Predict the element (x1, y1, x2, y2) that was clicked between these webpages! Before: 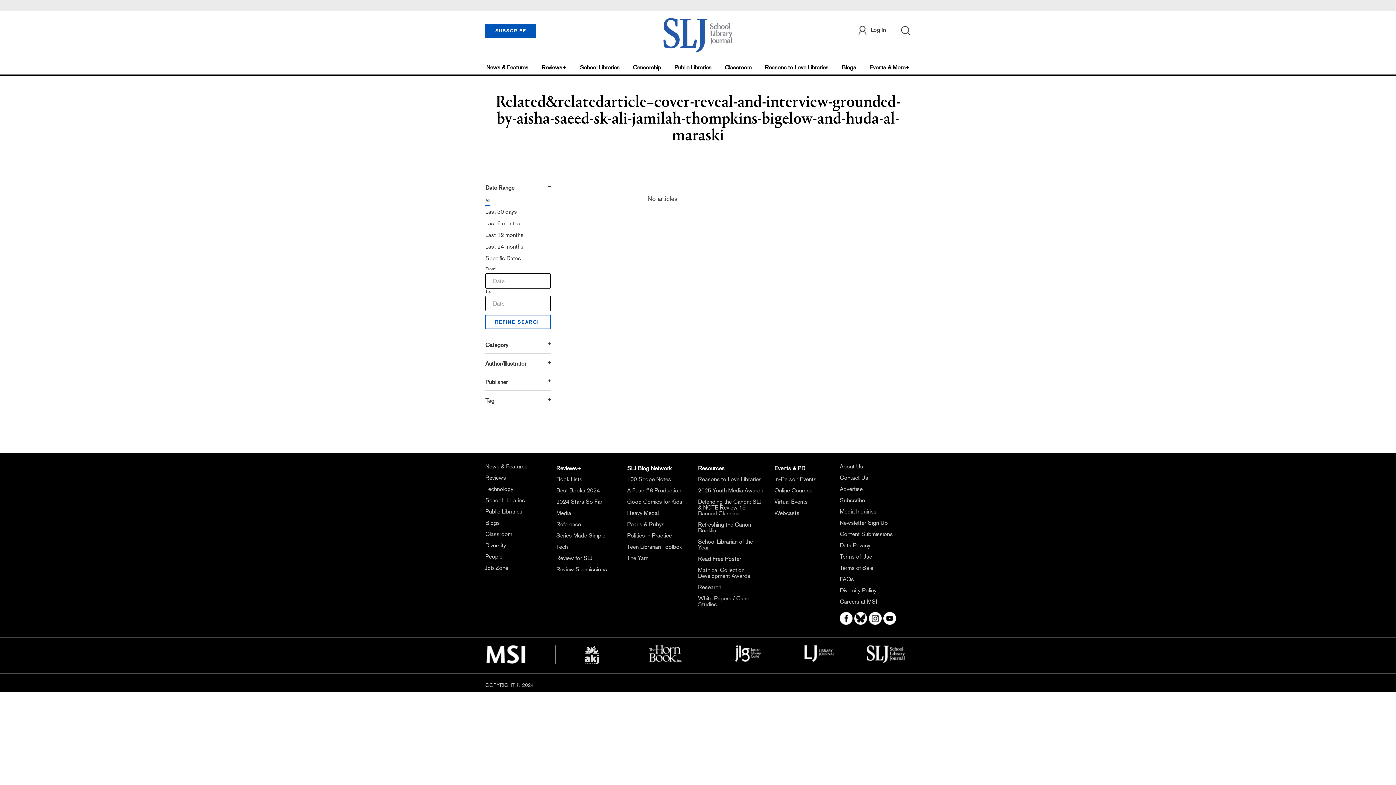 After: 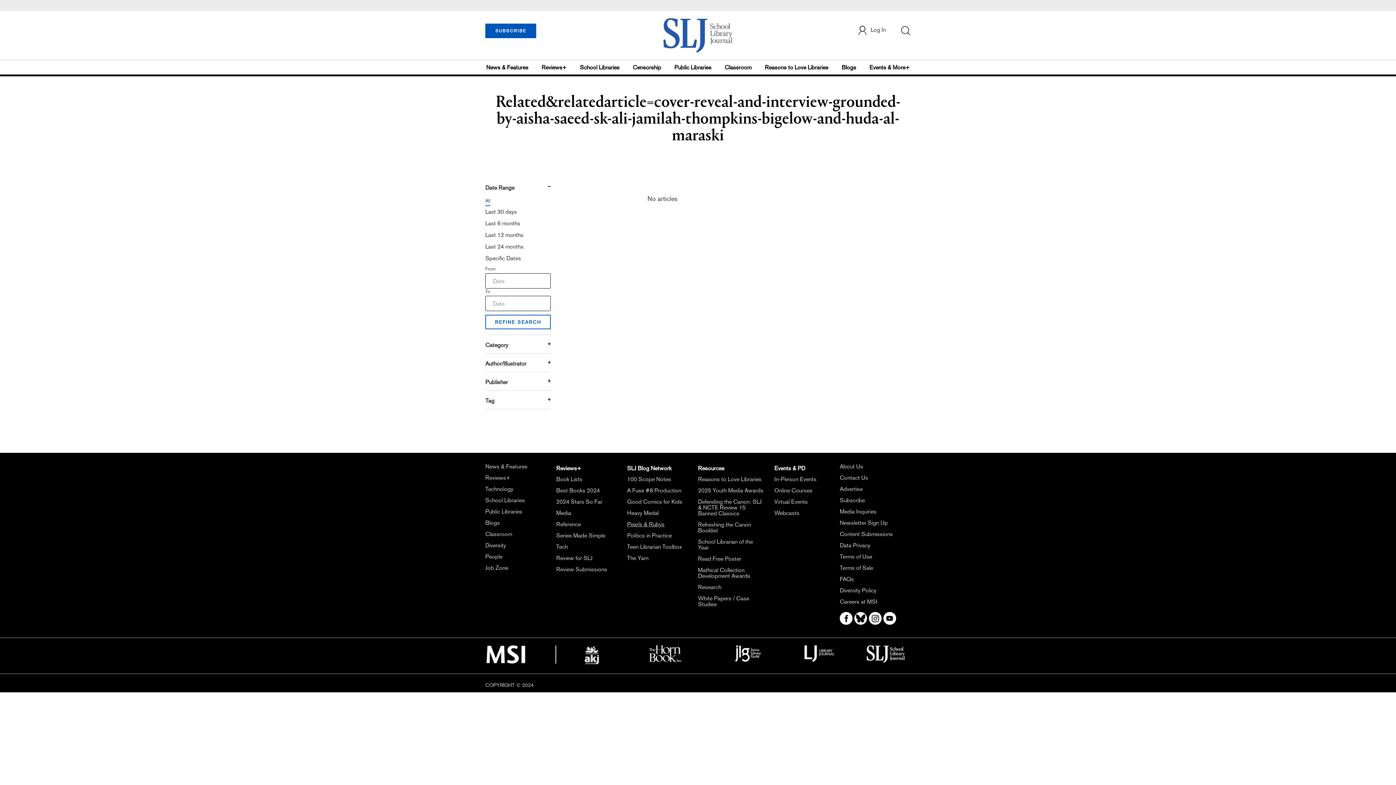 Action: bbox: (627, 521, 664, 528) label: Pearls & Rubys